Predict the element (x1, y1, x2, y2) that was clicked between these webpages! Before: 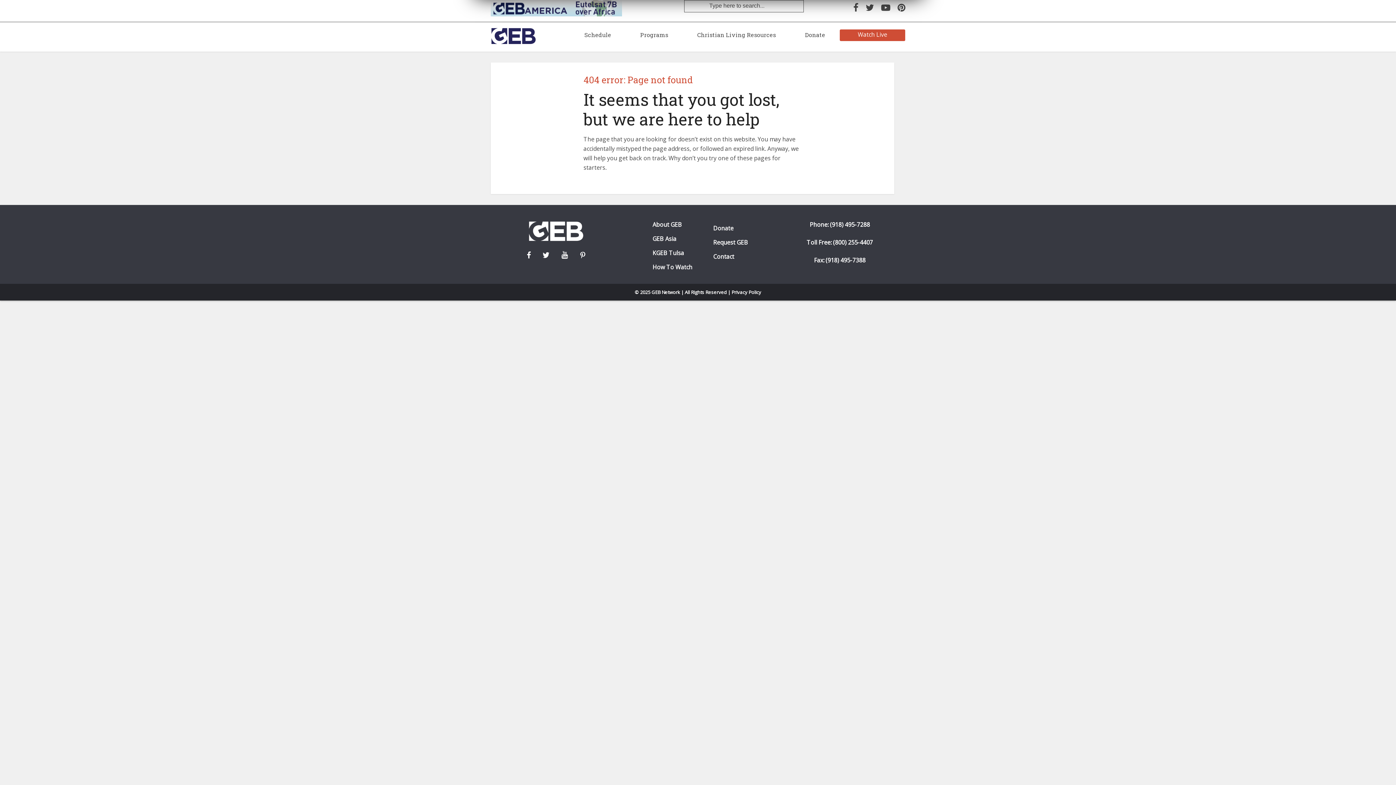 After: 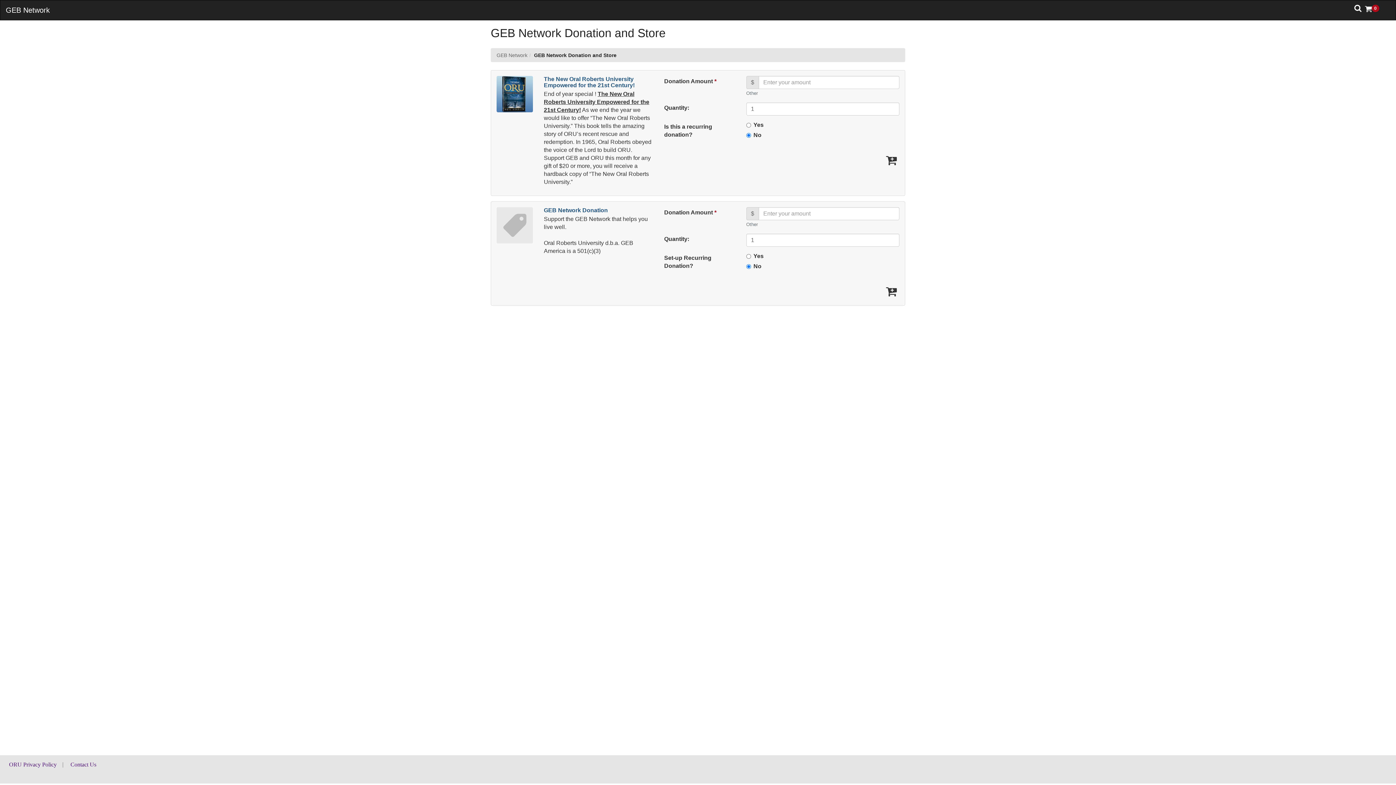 Action: bbox: (790, 29, 840, 43) label: Donate